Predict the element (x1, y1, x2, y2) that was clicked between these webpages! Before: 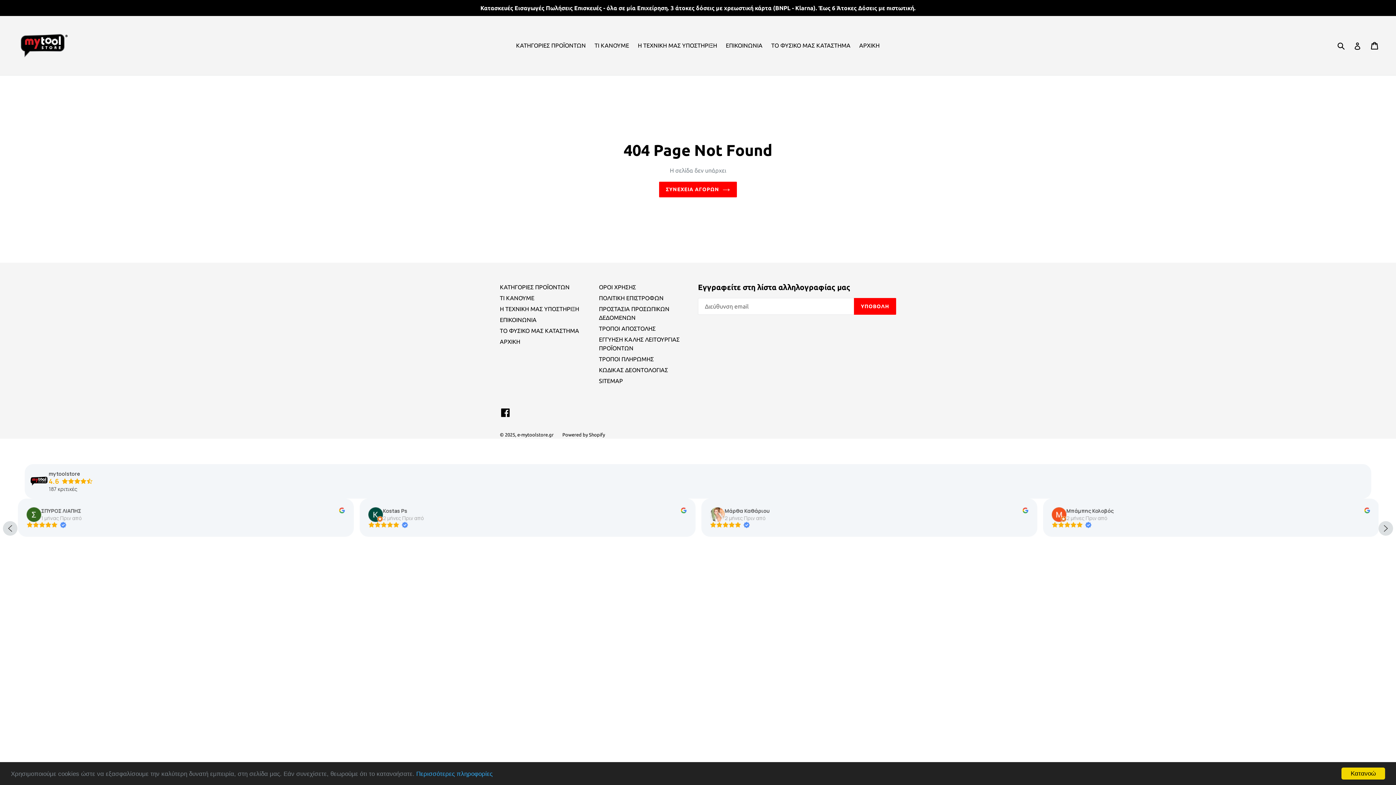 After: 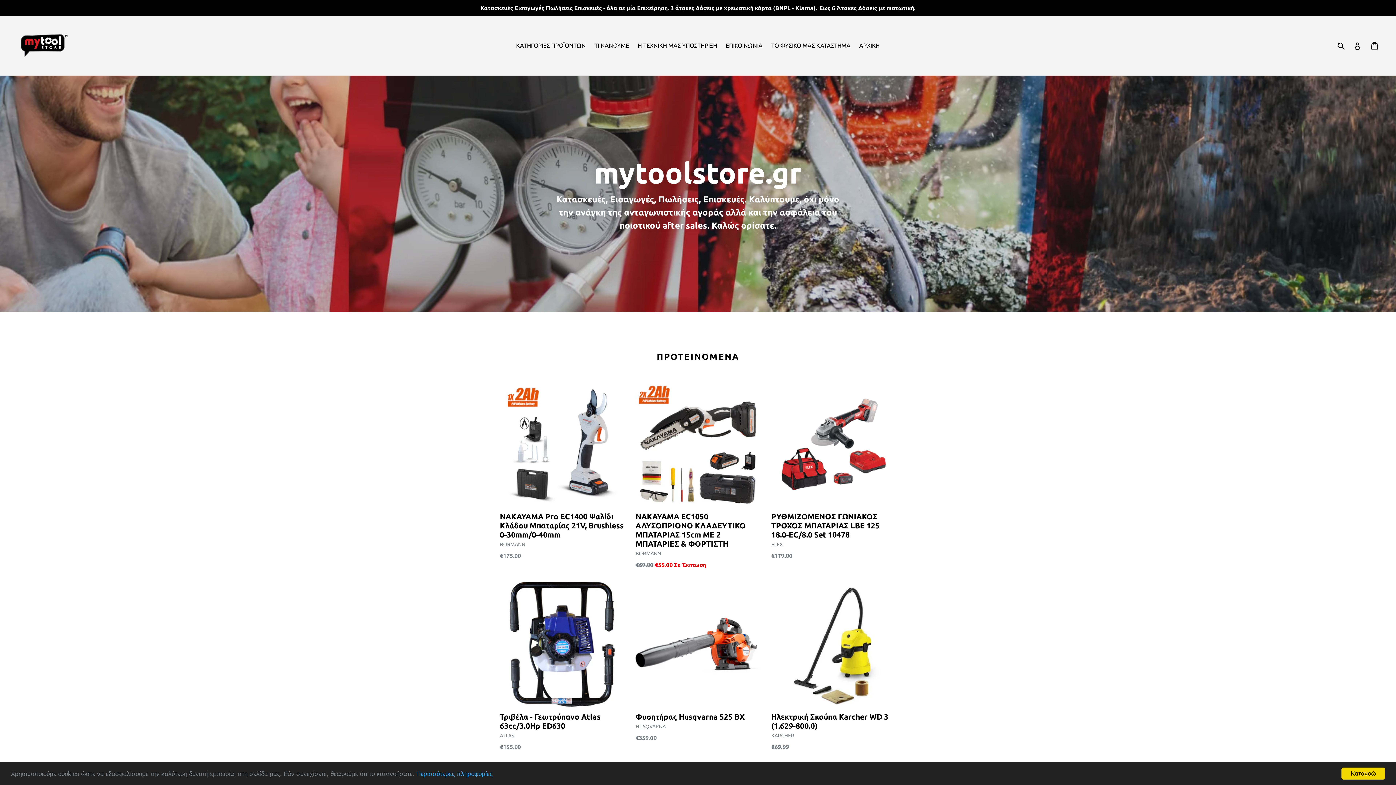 Action: label: ΑΡΧΙΚΗ bbox: (855, 40, 883, 50)